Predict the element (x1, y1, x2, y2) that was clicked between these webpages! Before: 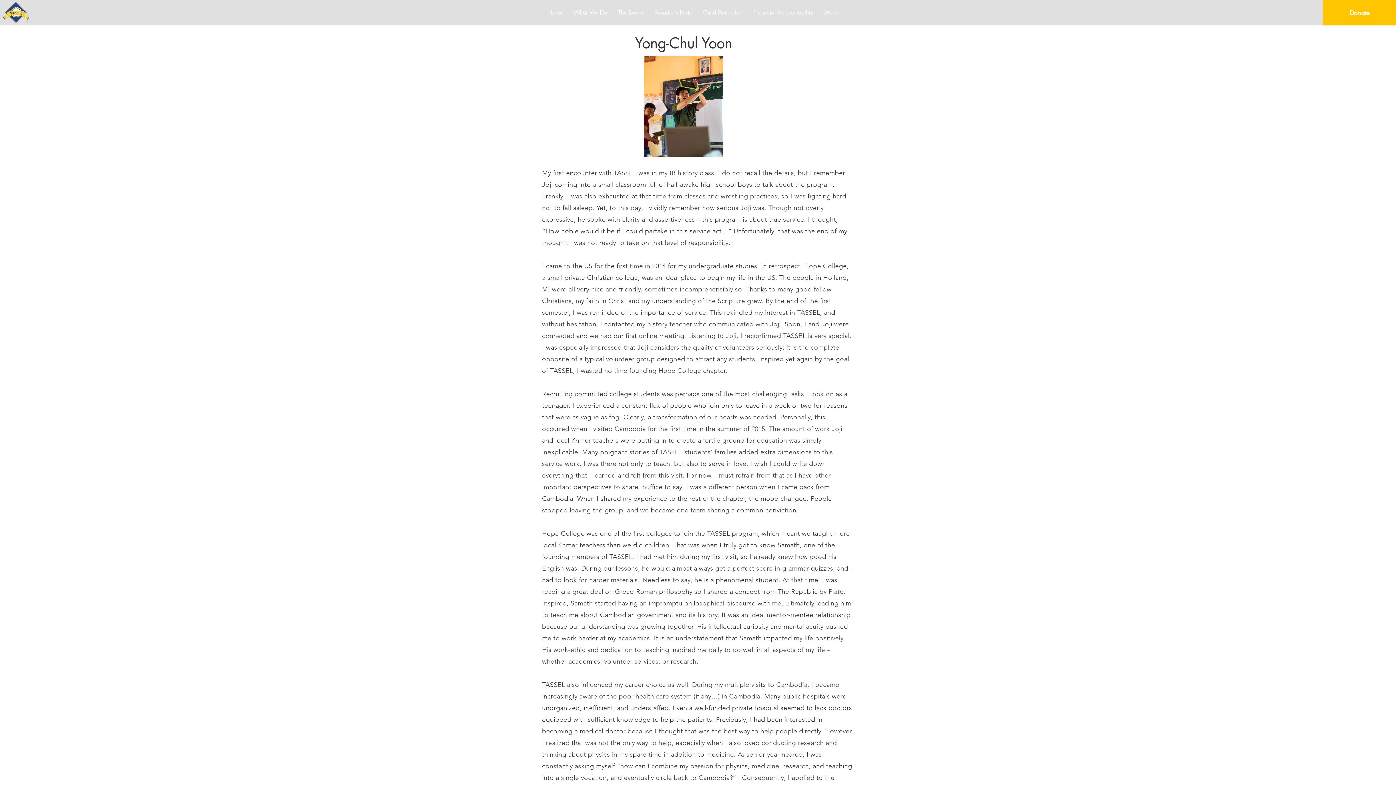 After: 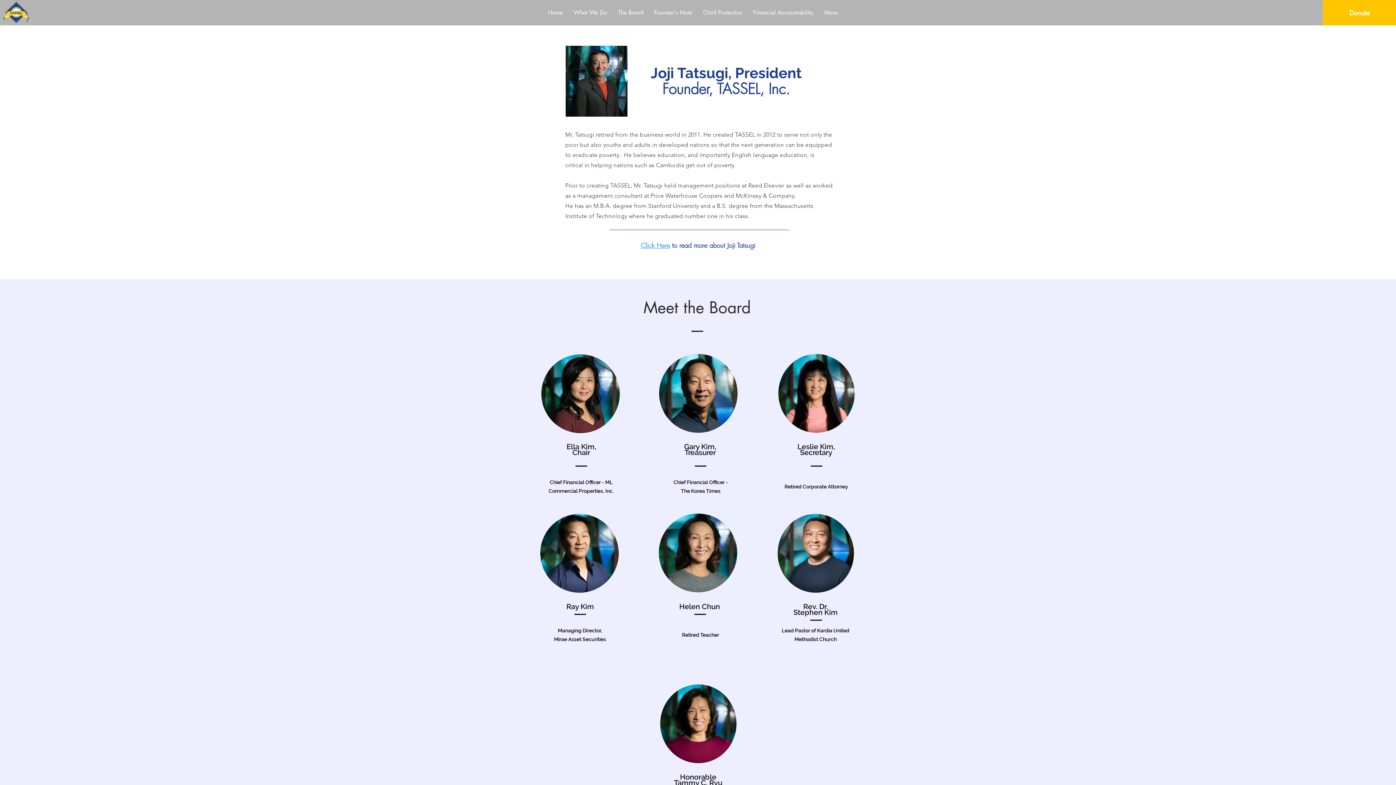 Action: bbox: (612, 4, 649, 20) label: The Board